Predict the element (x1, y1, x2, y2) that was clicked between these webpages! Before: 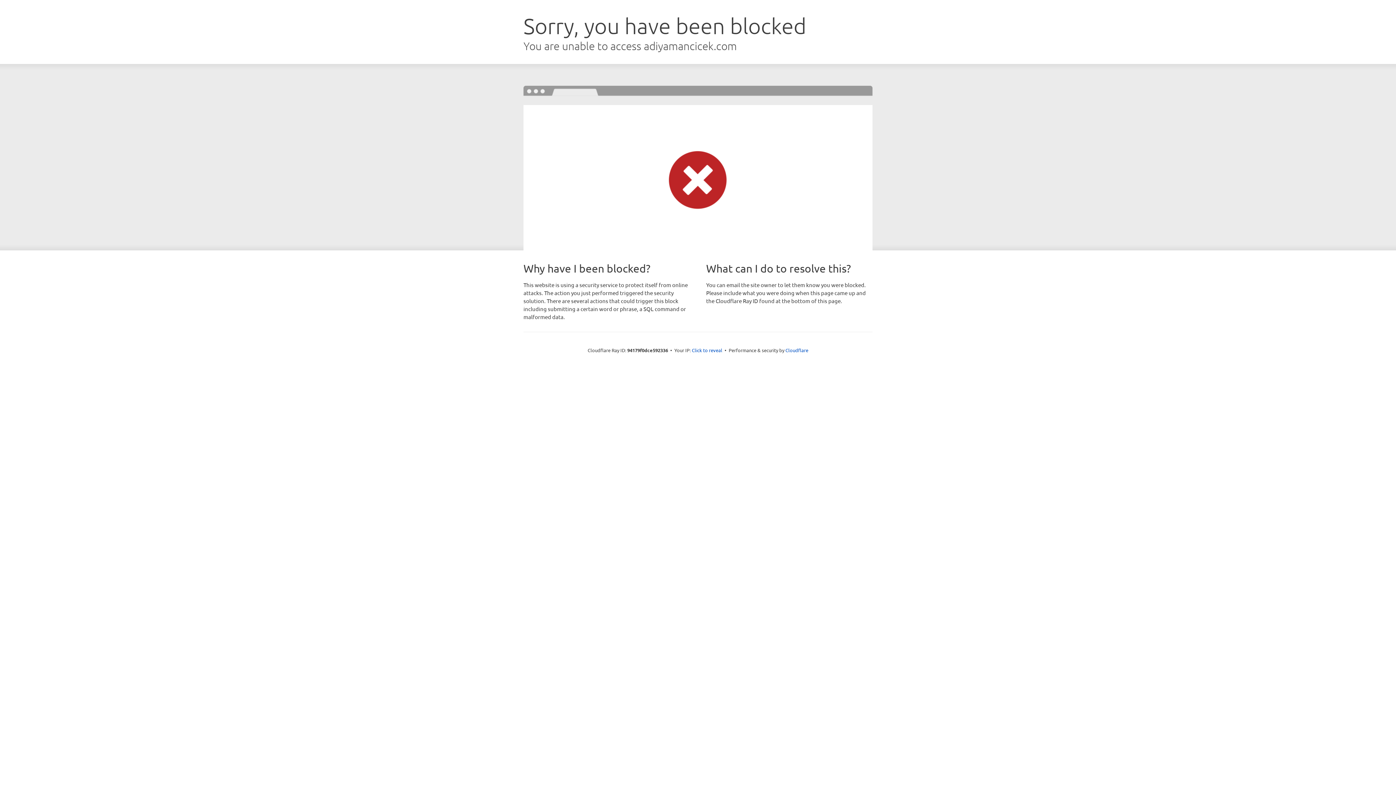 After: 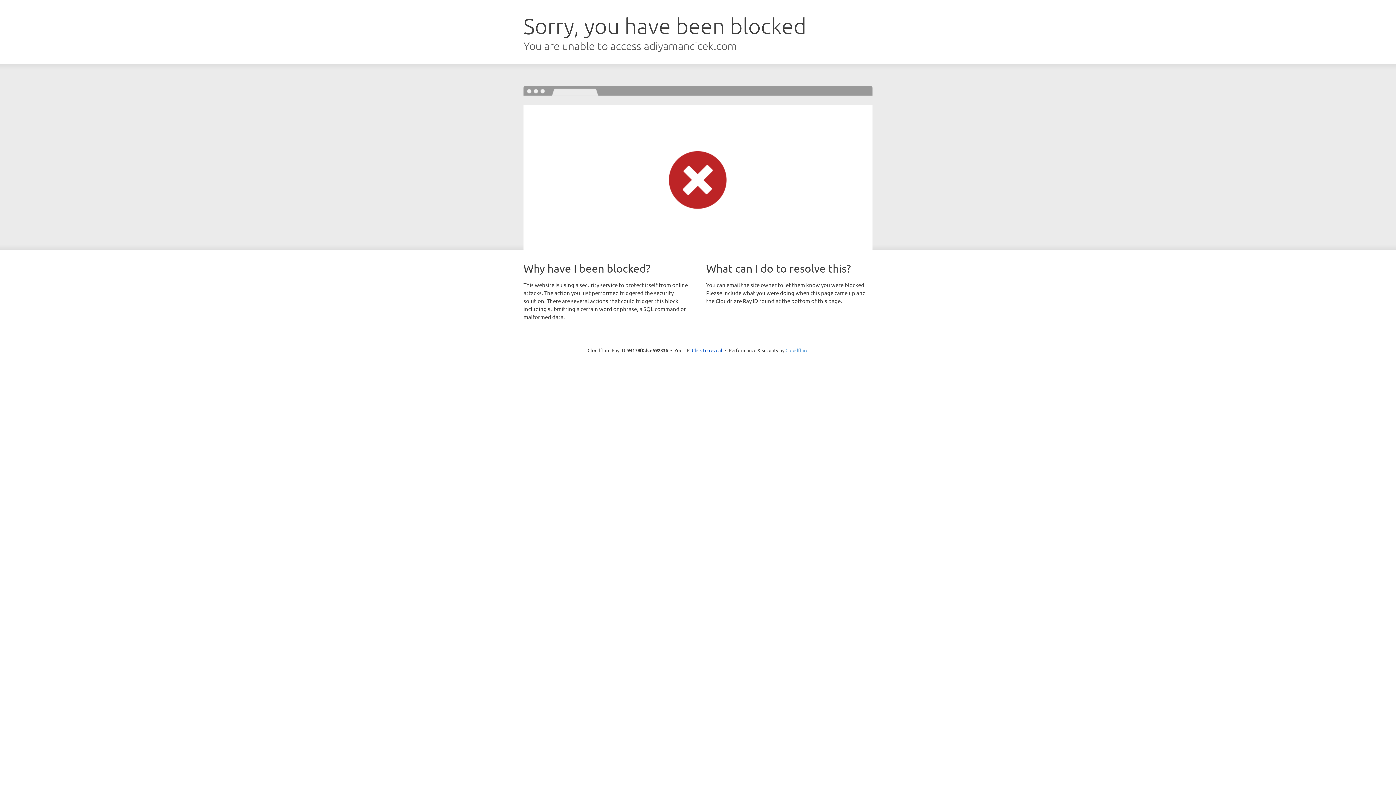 Action: label: Cloudflare bbox: (785, 347, 808, 353)